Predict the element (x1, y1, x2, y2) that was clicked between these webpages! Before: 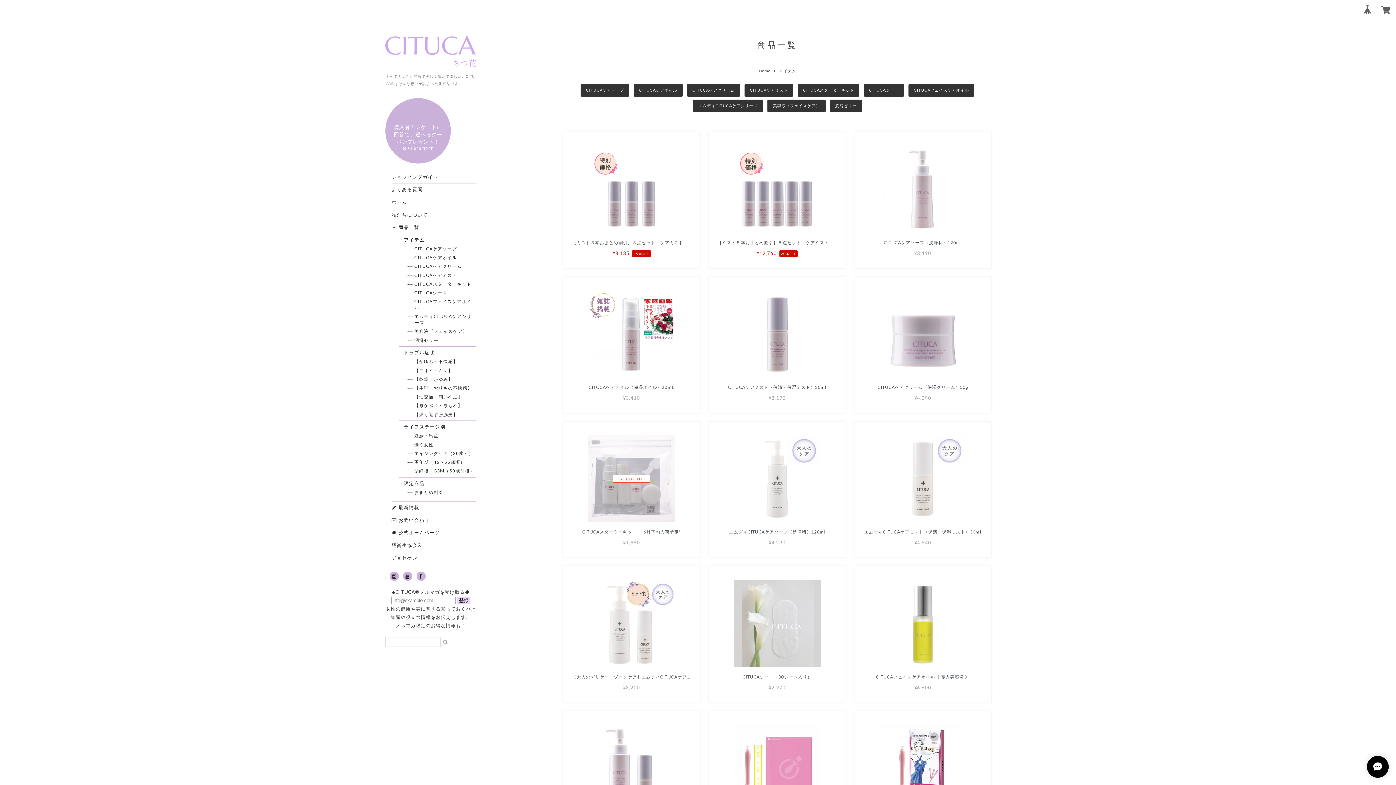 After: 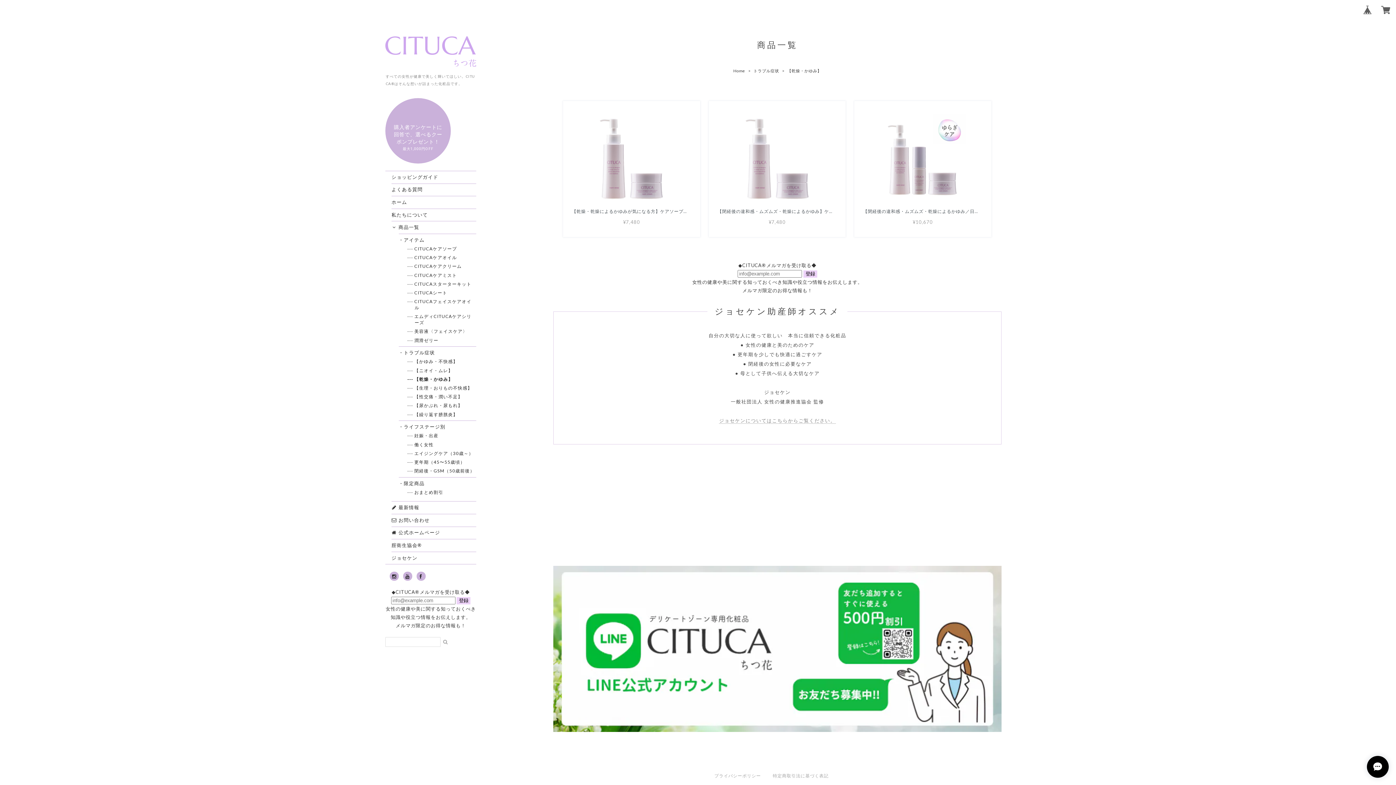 Action: bbox: (414, 376, 476, 382) label: --- 【乾燥・かゆみ】